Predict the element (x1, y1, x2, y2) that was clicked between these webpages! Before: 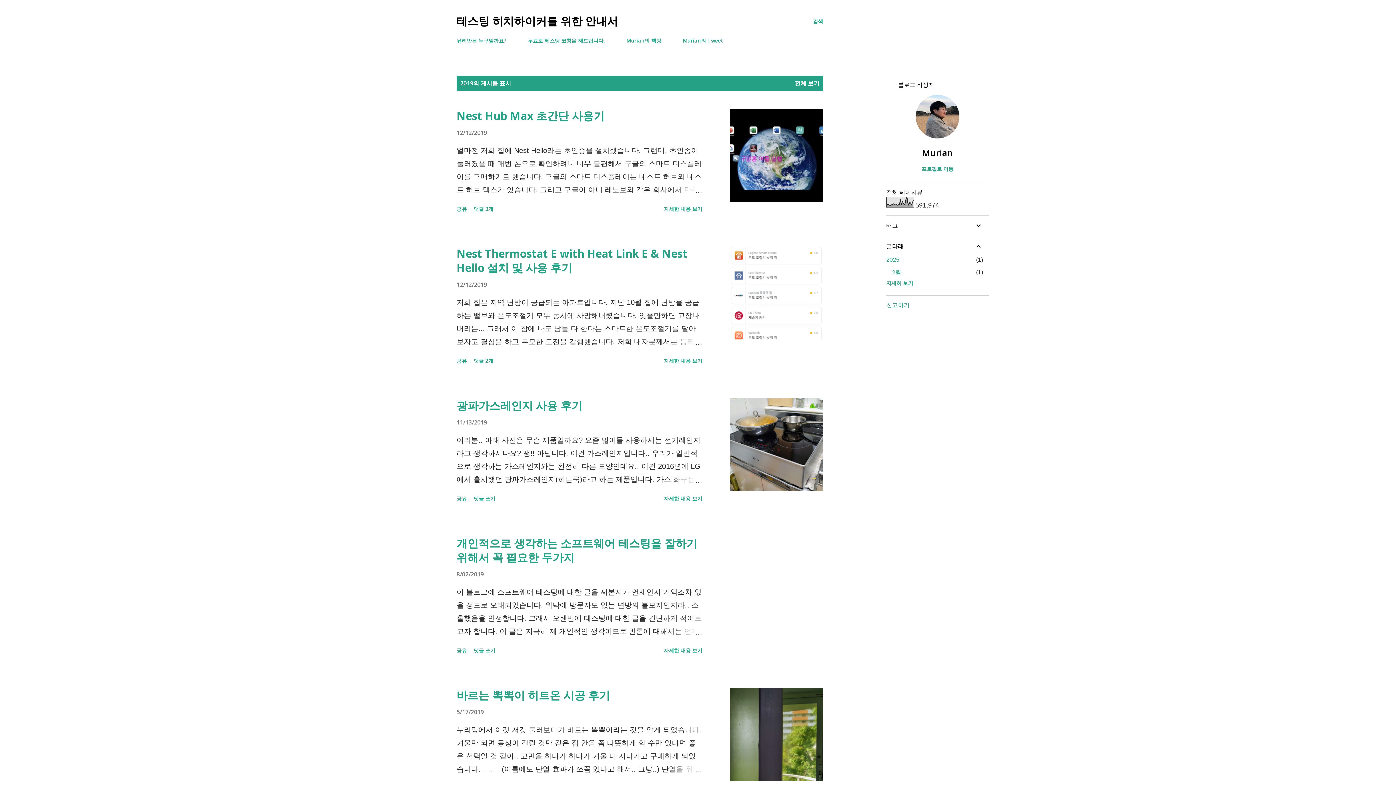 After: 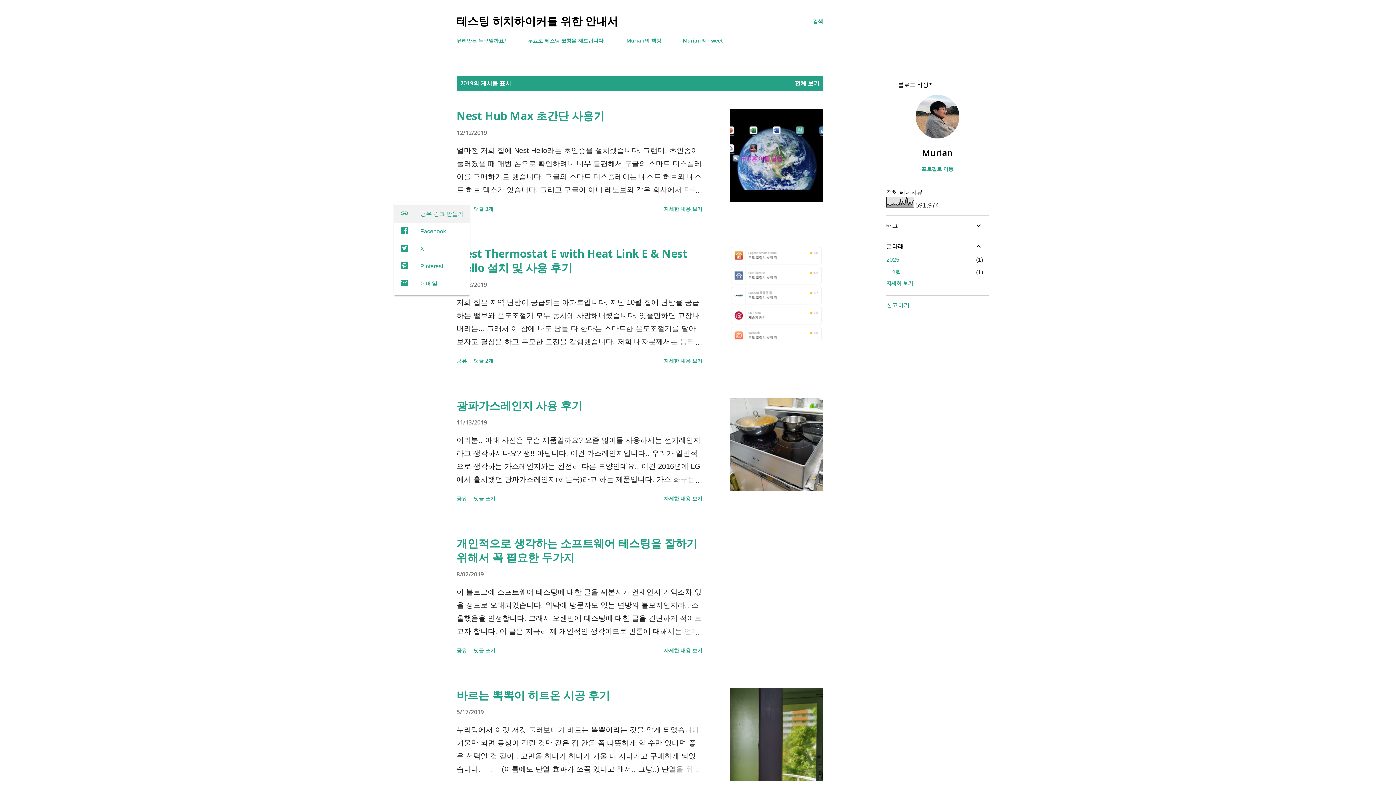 Action: label: 공유 bbox: (453, 202, 469, 215)